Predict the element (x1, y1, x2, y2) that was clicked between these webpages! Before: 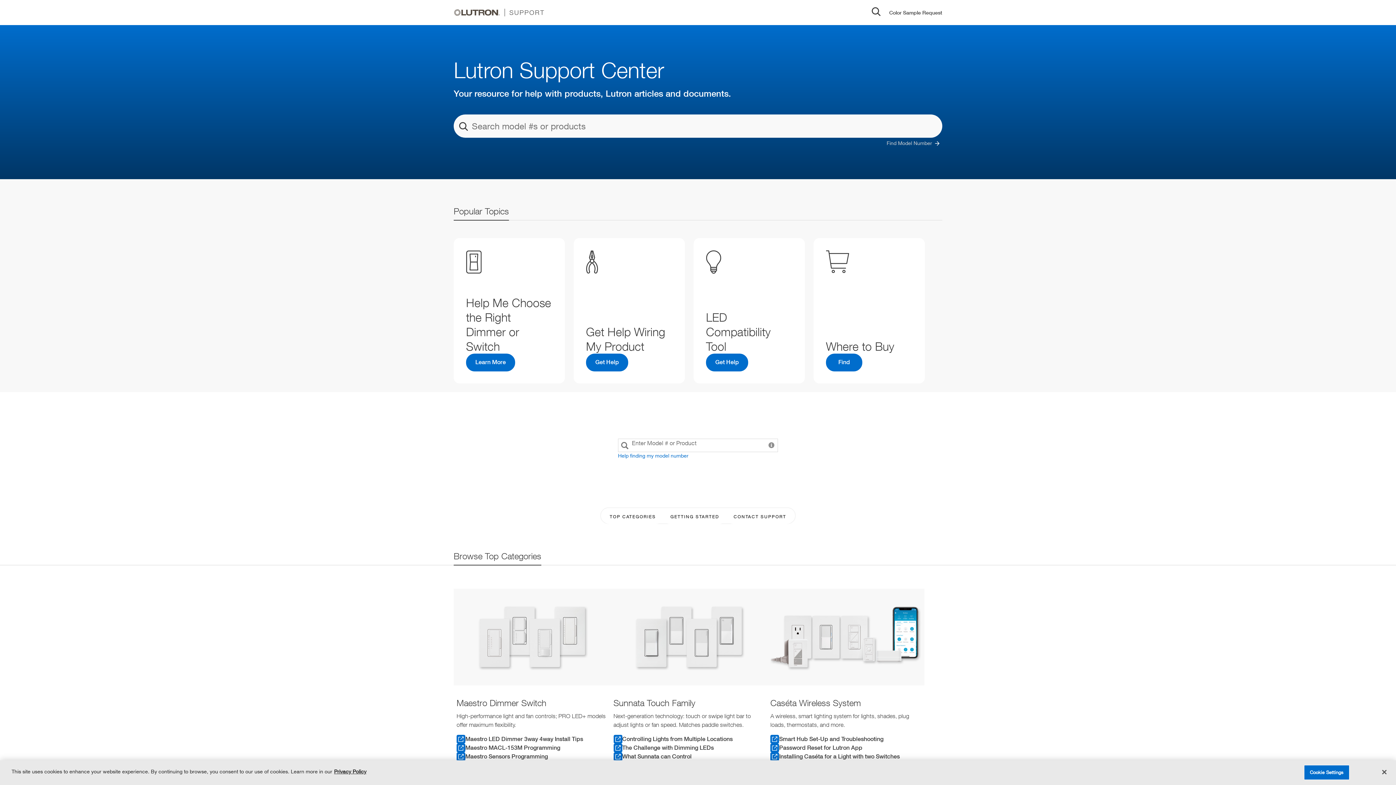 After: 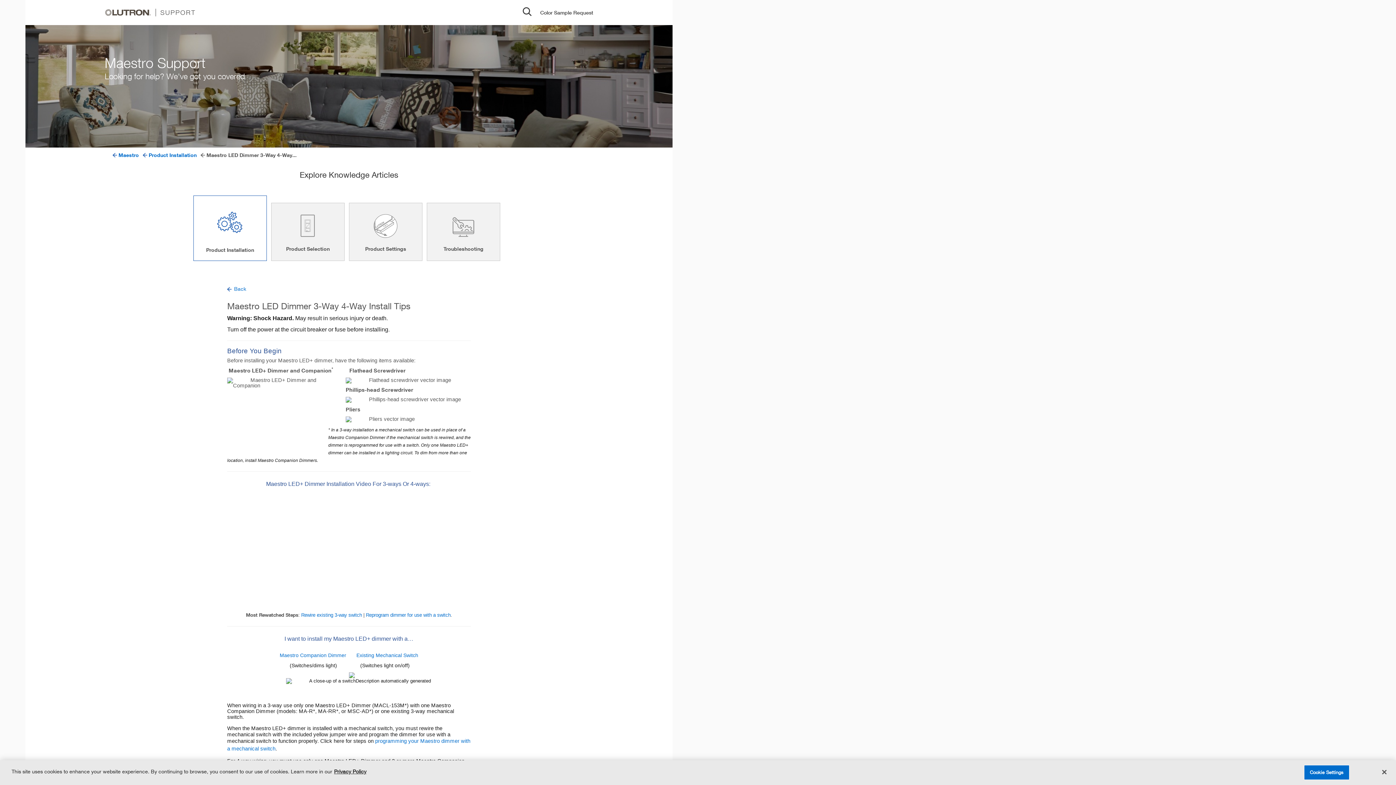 Action: label: Maestro LED Dimmer 3way 4way Install Tips bbox: (456, 735, 607, 743)